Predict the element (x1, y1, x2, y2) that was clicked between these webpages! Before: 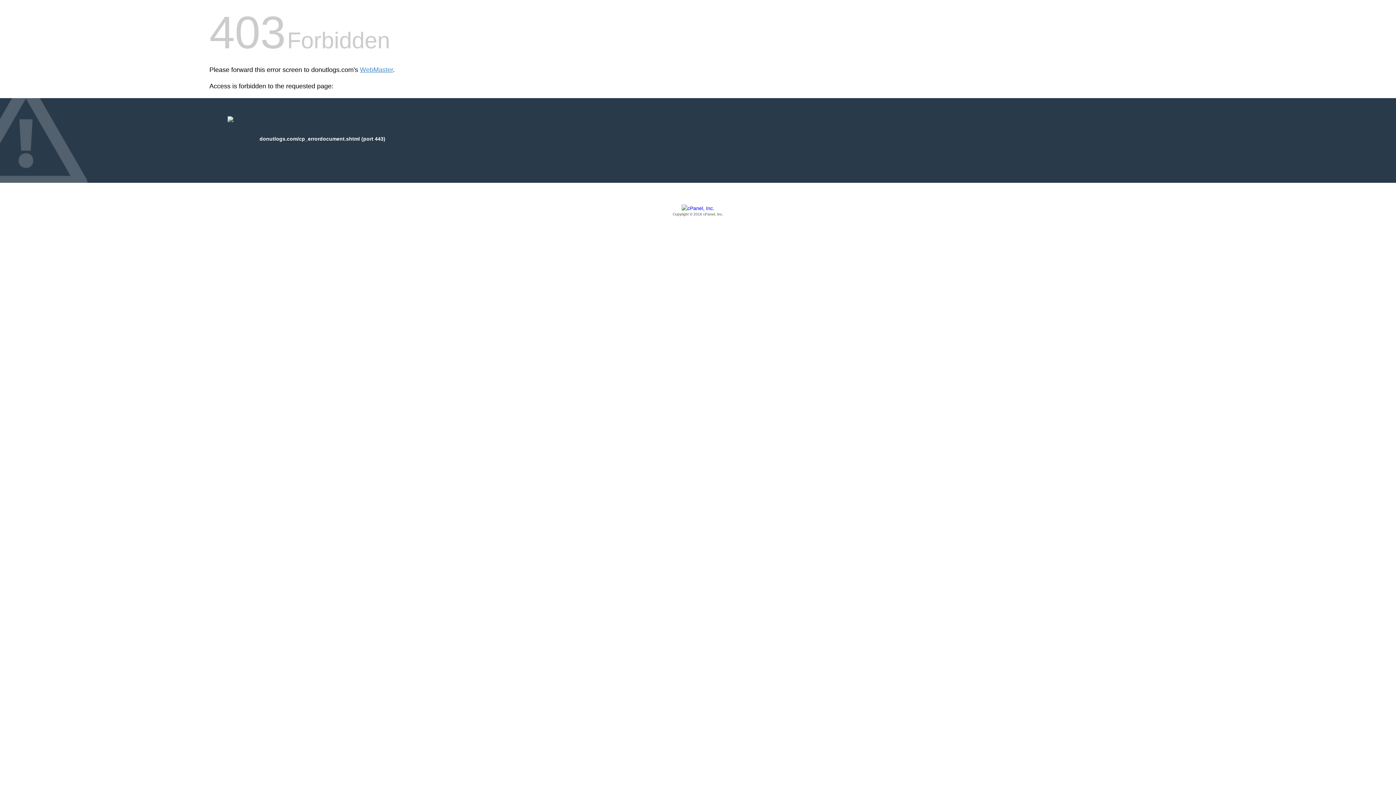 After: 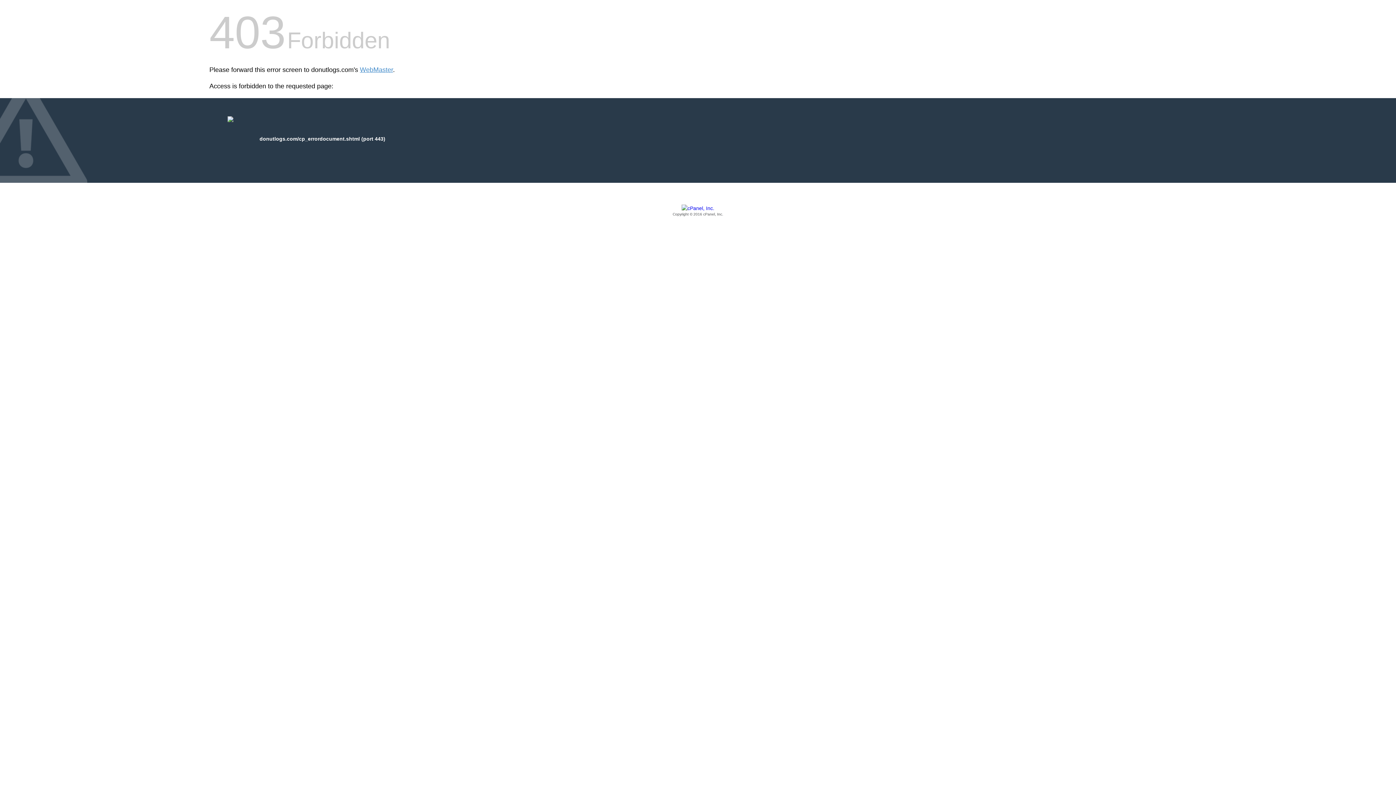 Action: label: Copyright © 2016 cPanel, Inc. bbox: (209, 205, 1186, 217)